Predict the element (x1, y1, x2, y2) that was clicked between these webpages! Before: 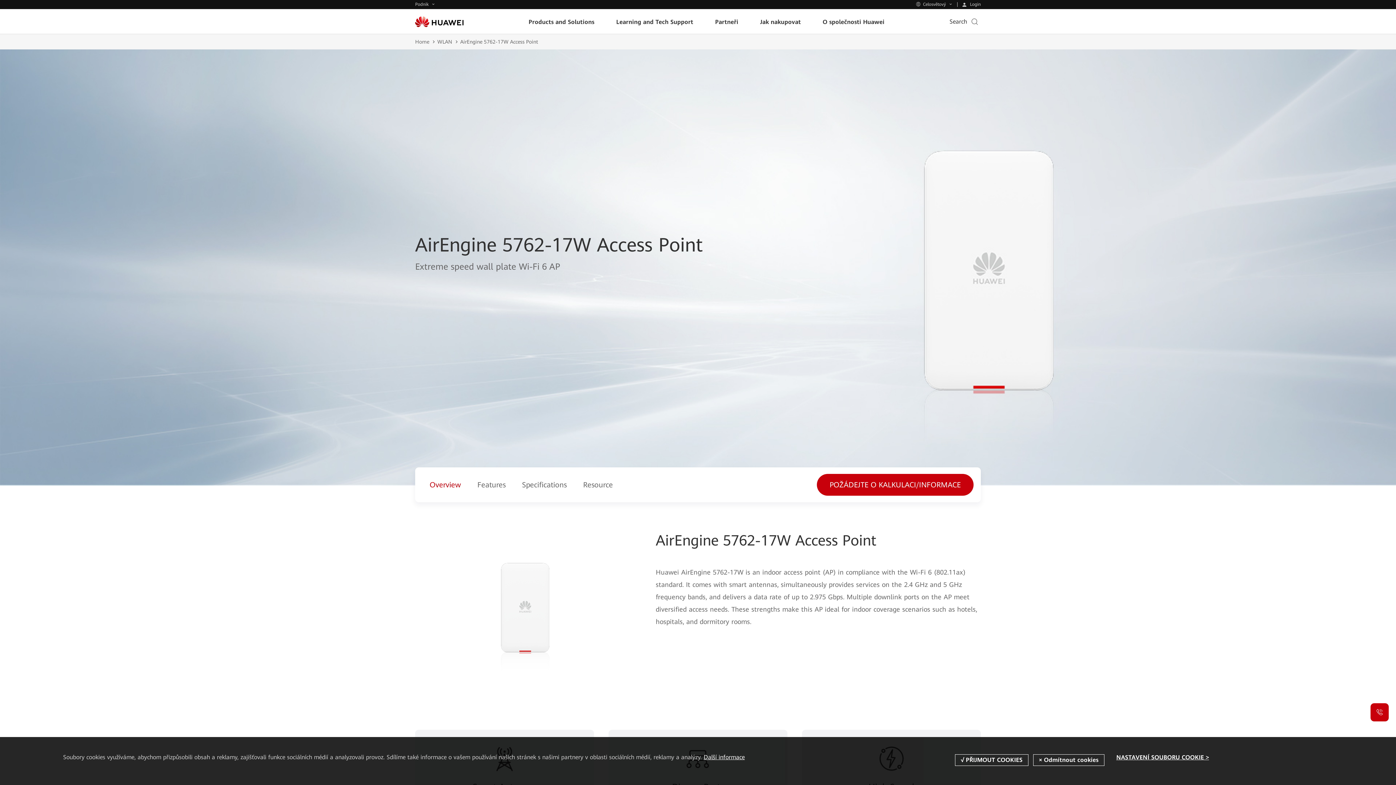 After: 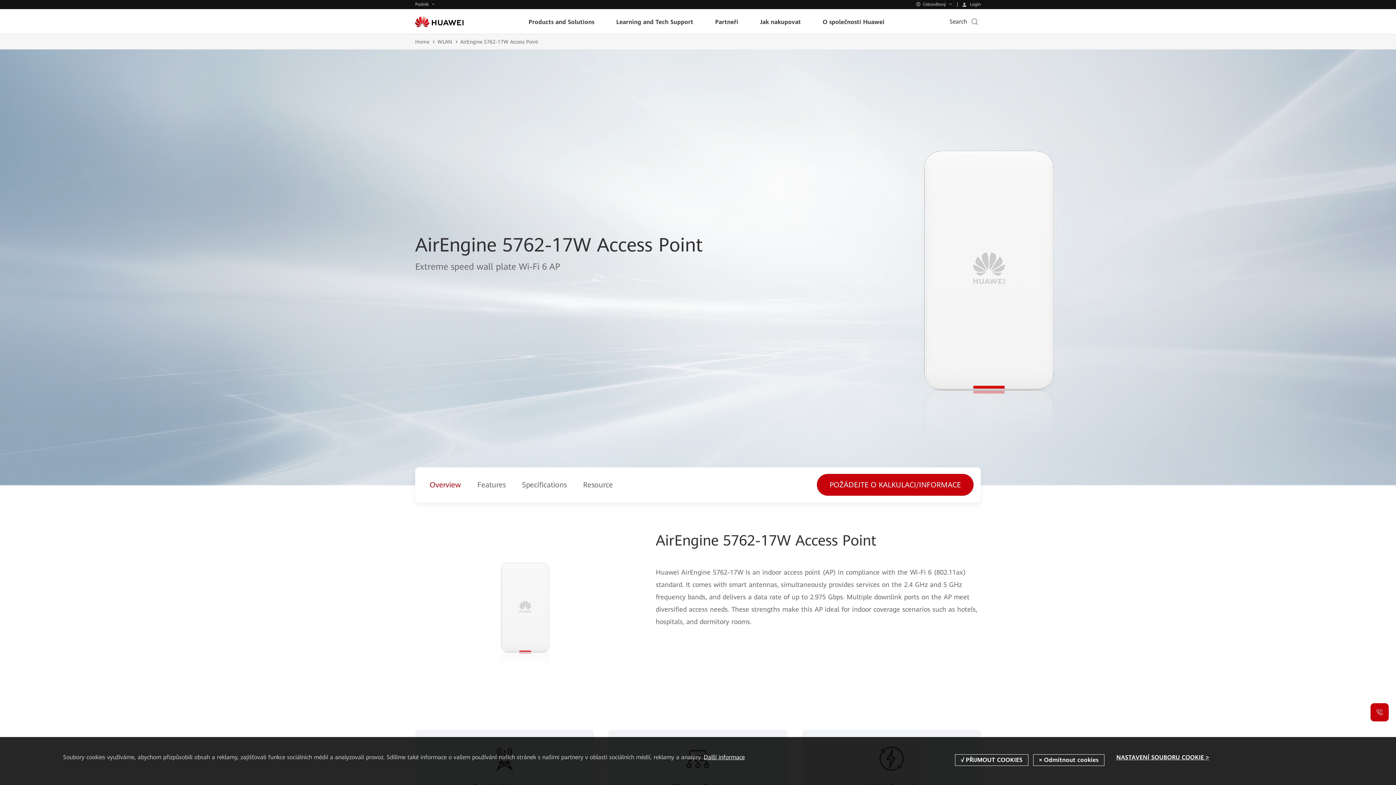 Action: label: Další informace bbox: (703, 754, 744, 761)